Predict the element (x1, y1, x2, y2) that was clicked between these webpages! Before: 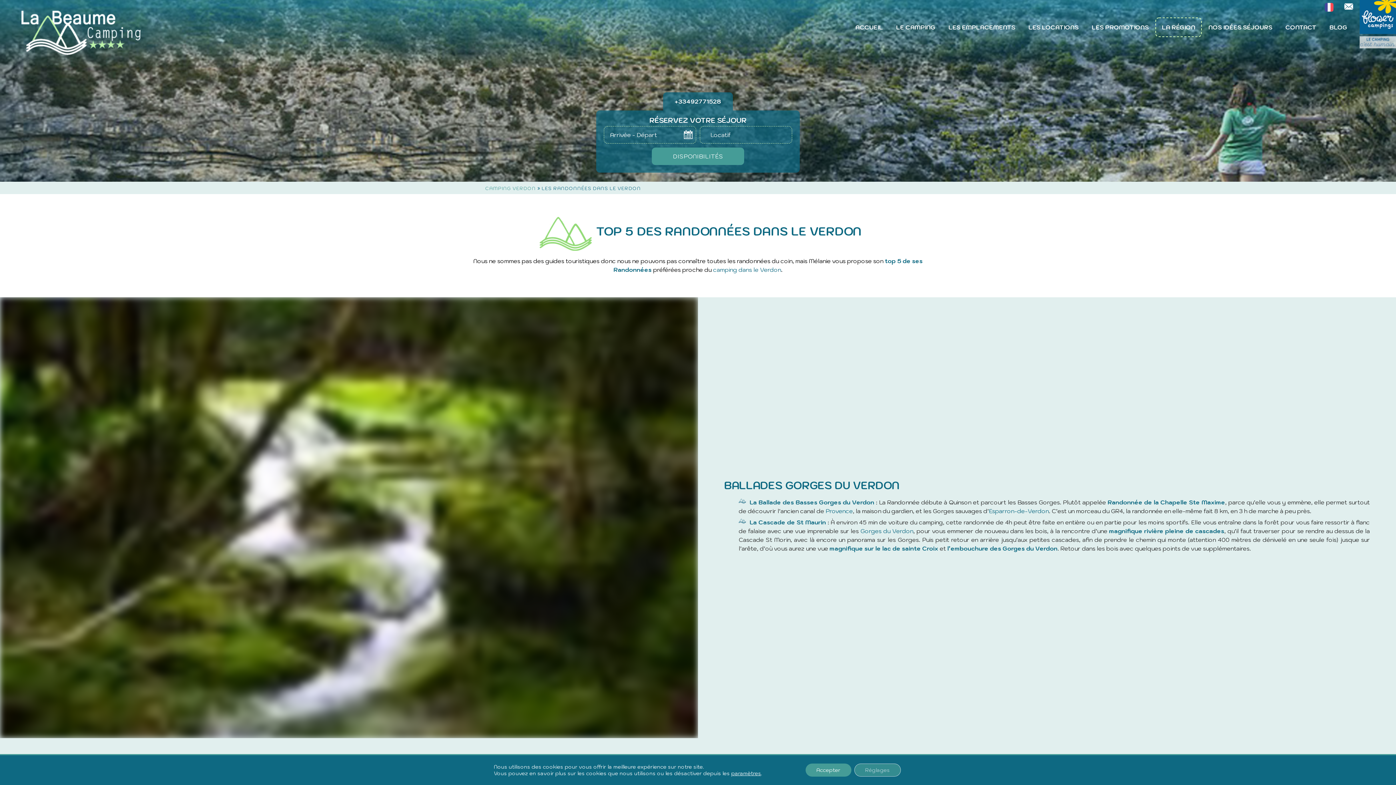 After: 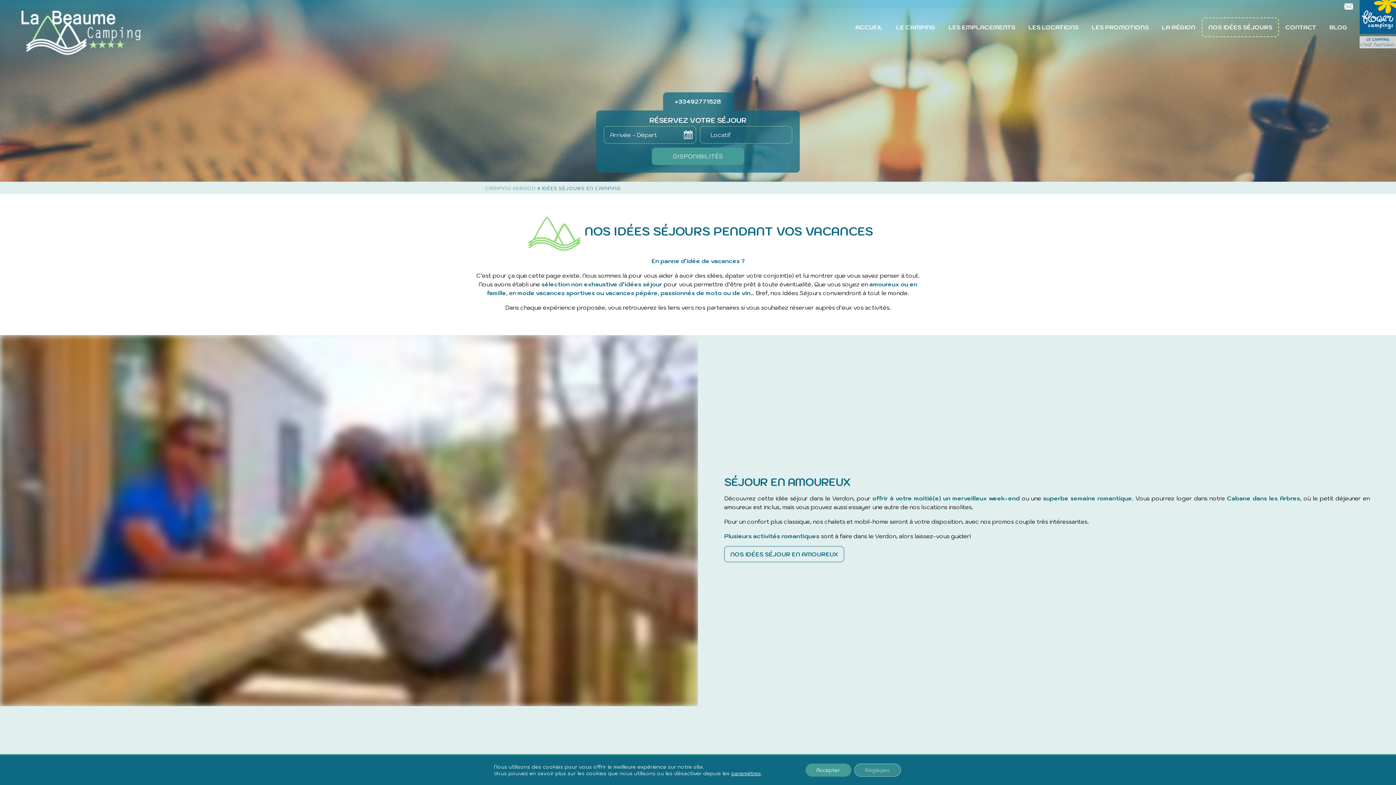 Action: label: NOS IDÉES SÉJOURS bbox: (1202, 17, 1279, 37)